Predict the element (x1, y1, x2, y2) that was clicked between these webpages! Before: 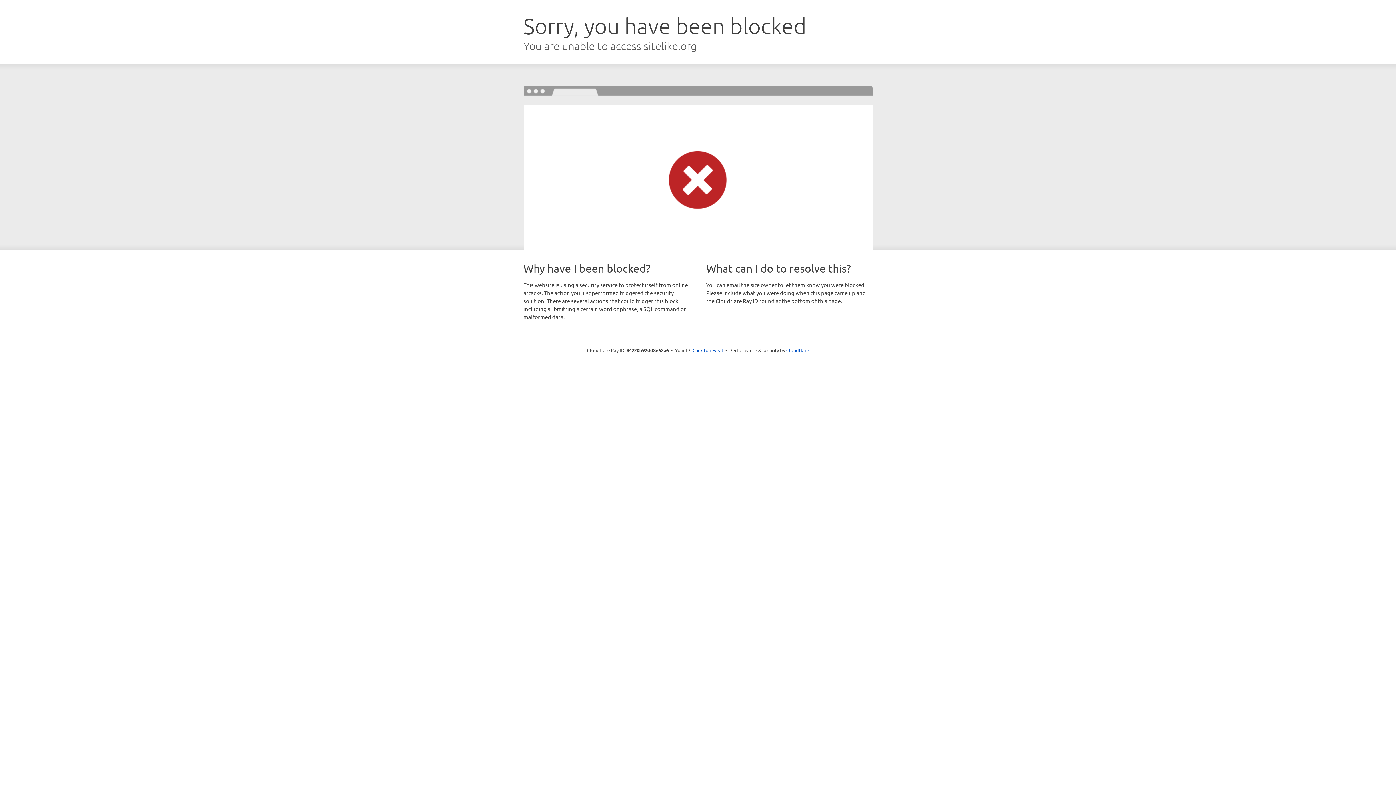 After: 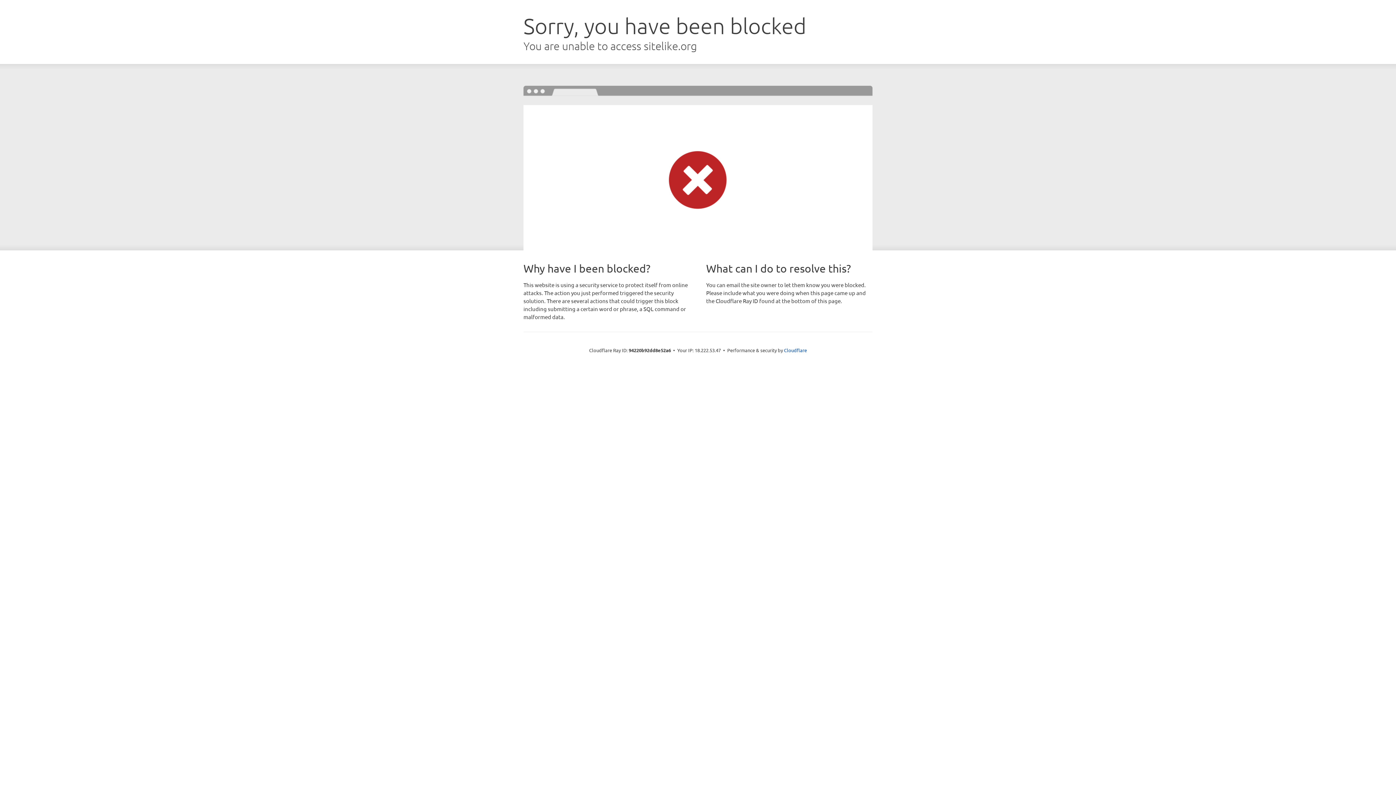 Action: label: Click to reveal bbox: (692, 346, 723, 353)